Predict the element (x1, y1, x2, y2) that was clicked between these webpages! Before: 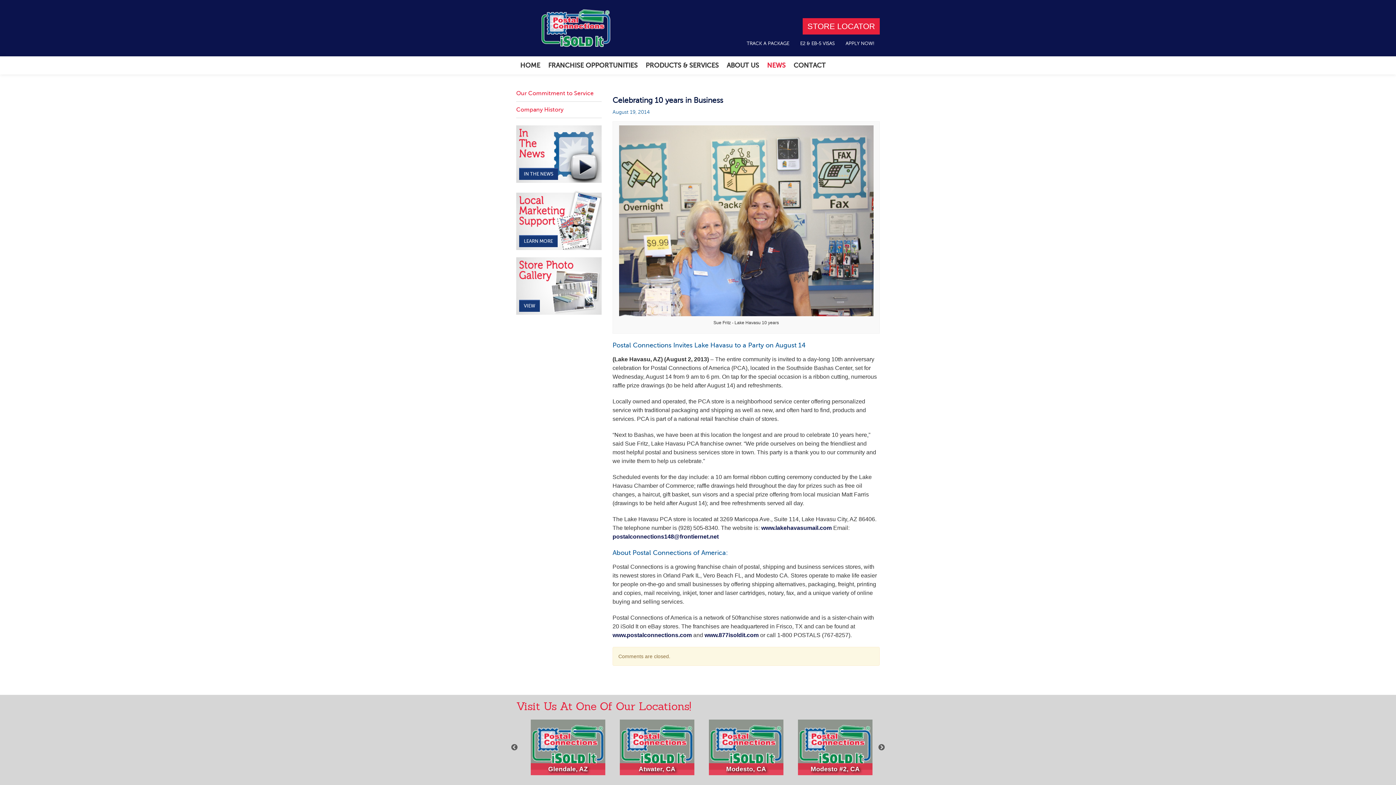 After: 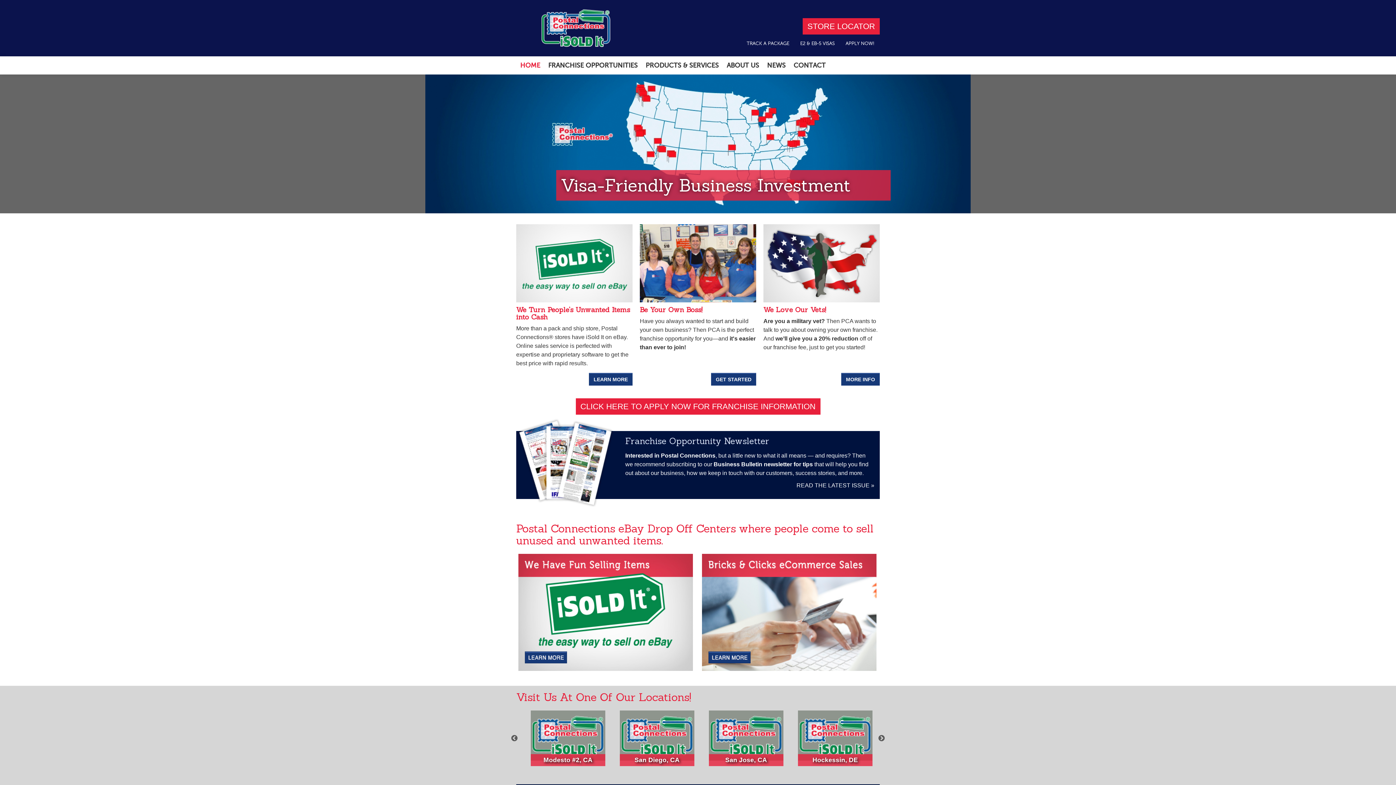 Action: bbox: (516, 56, 544, 74) label: HOME